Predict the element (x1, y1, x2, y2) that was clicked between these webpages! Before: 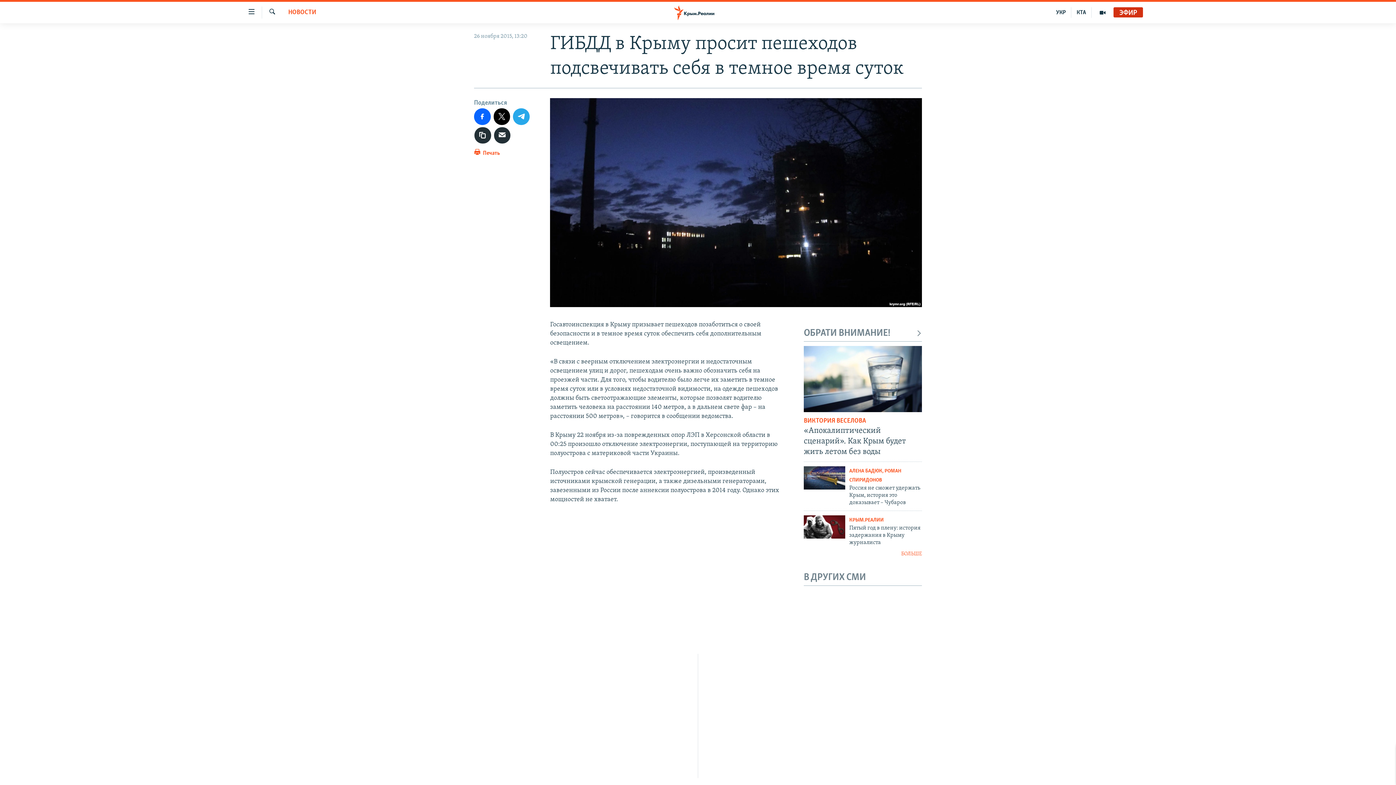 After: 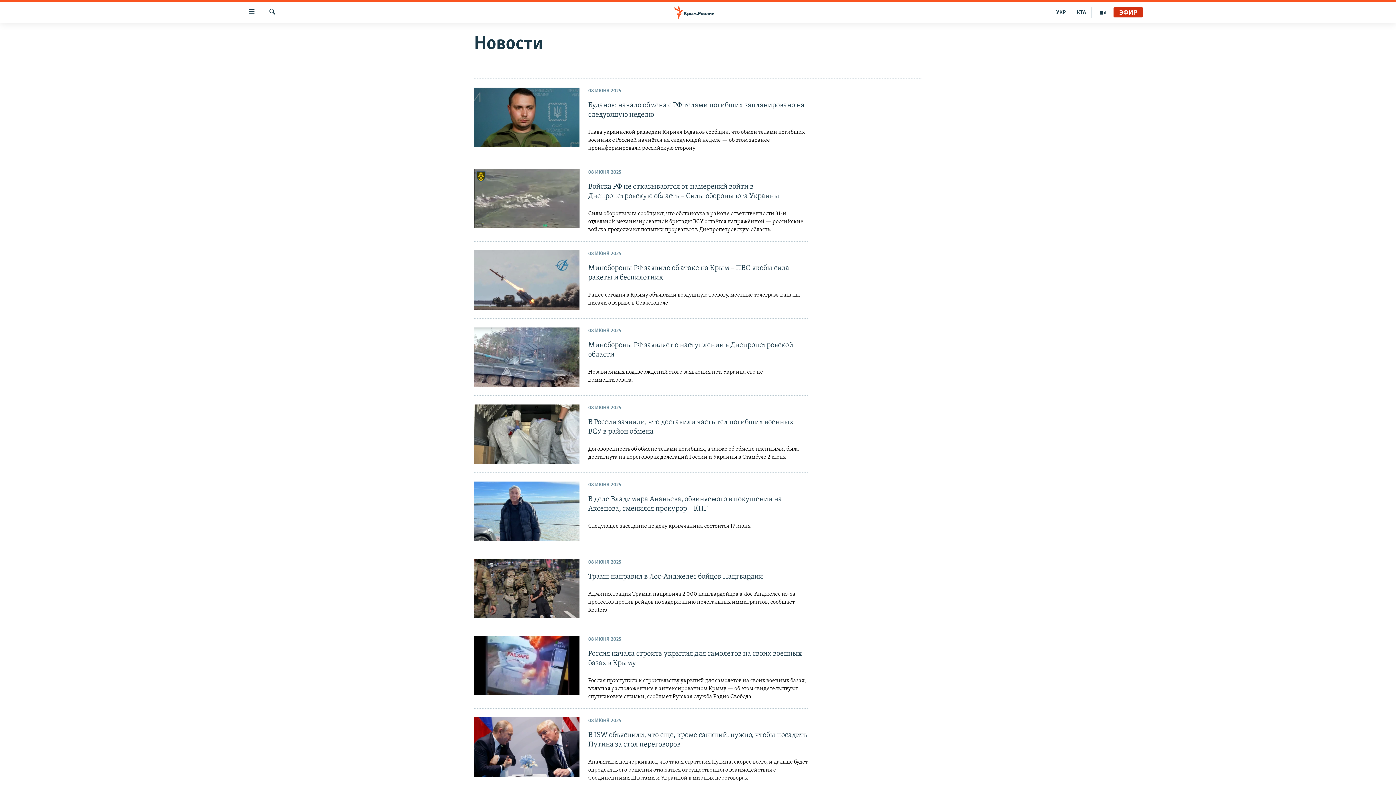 Action: label: НОВОСТИ bbox: (288, 8, 316, 17)